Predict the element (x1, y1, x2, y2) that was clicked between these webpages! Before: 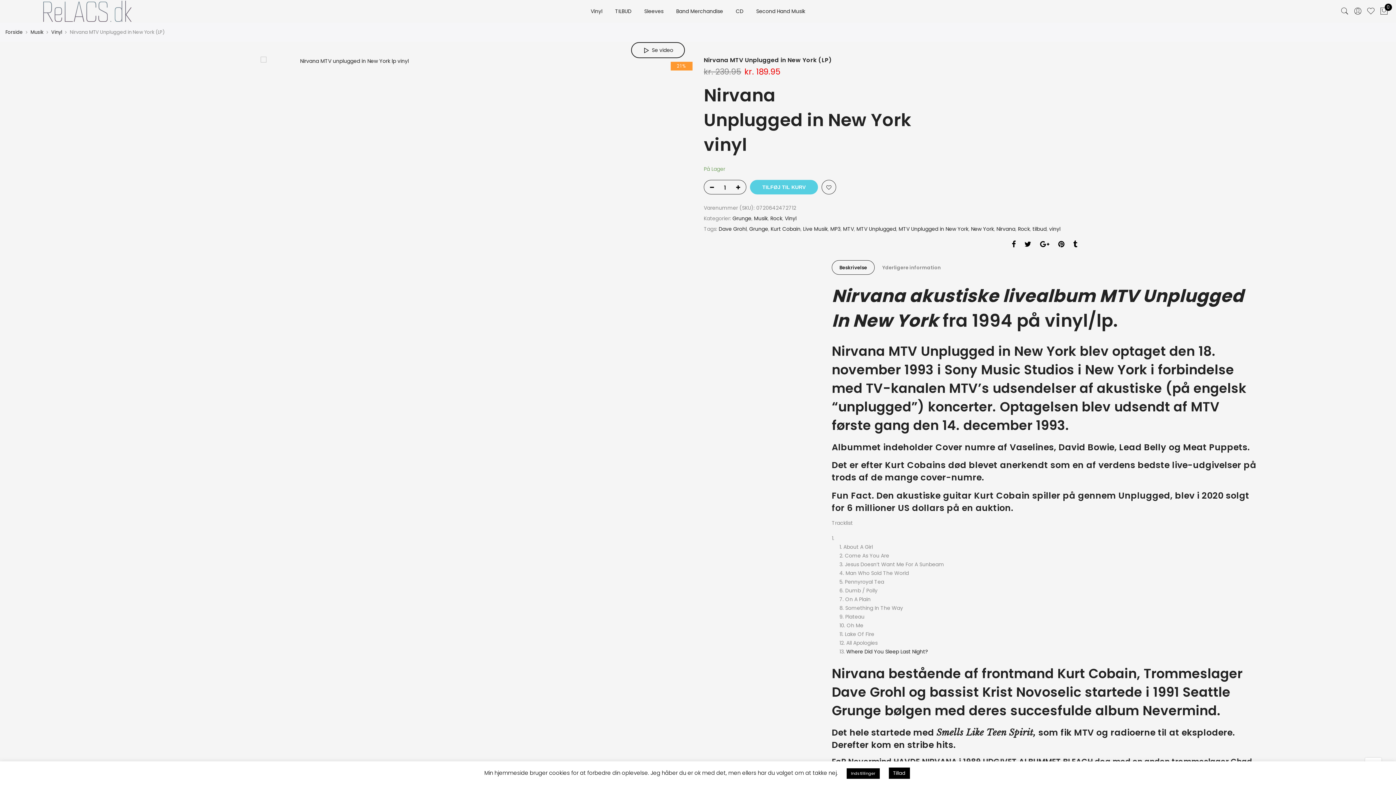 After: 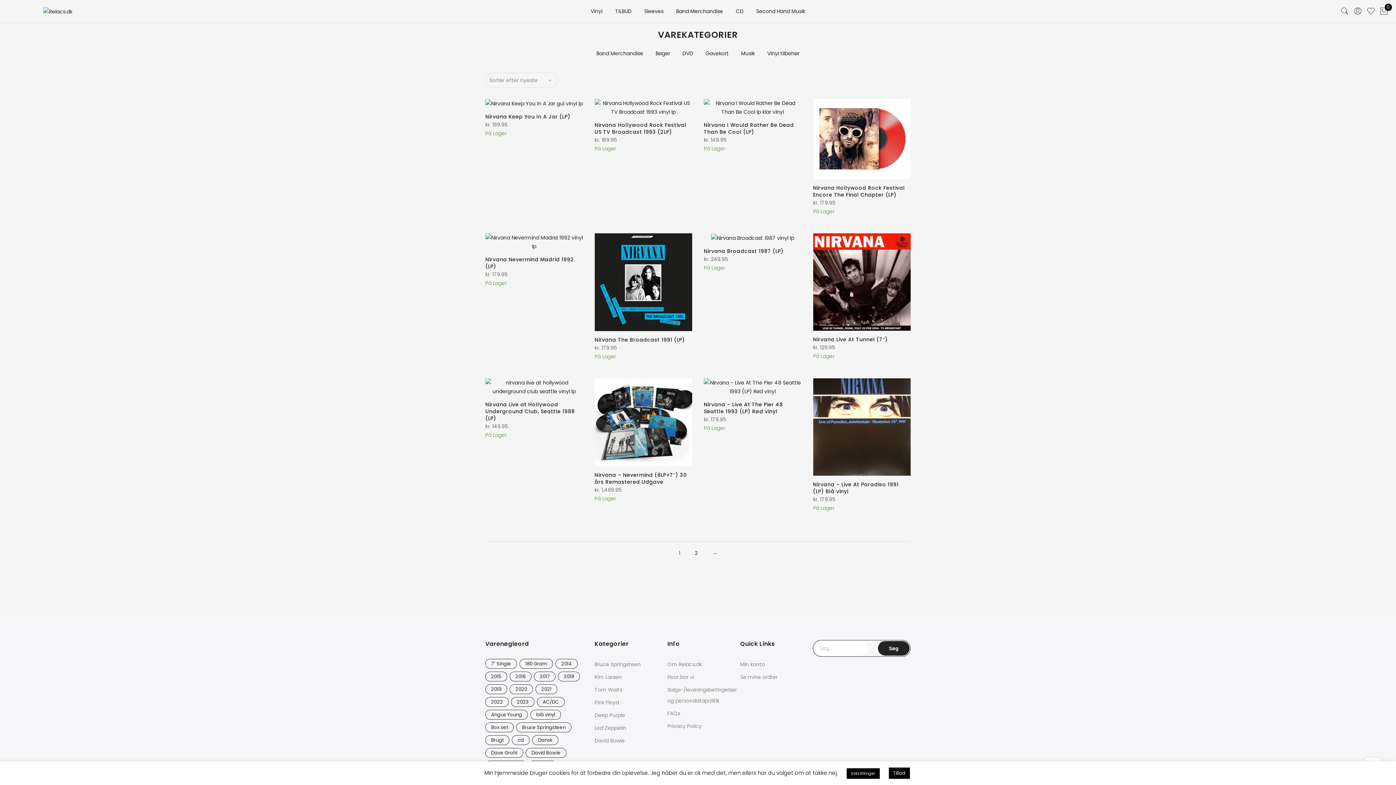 Action: bbox: (704, 83, 775, 107) label: Nirvana